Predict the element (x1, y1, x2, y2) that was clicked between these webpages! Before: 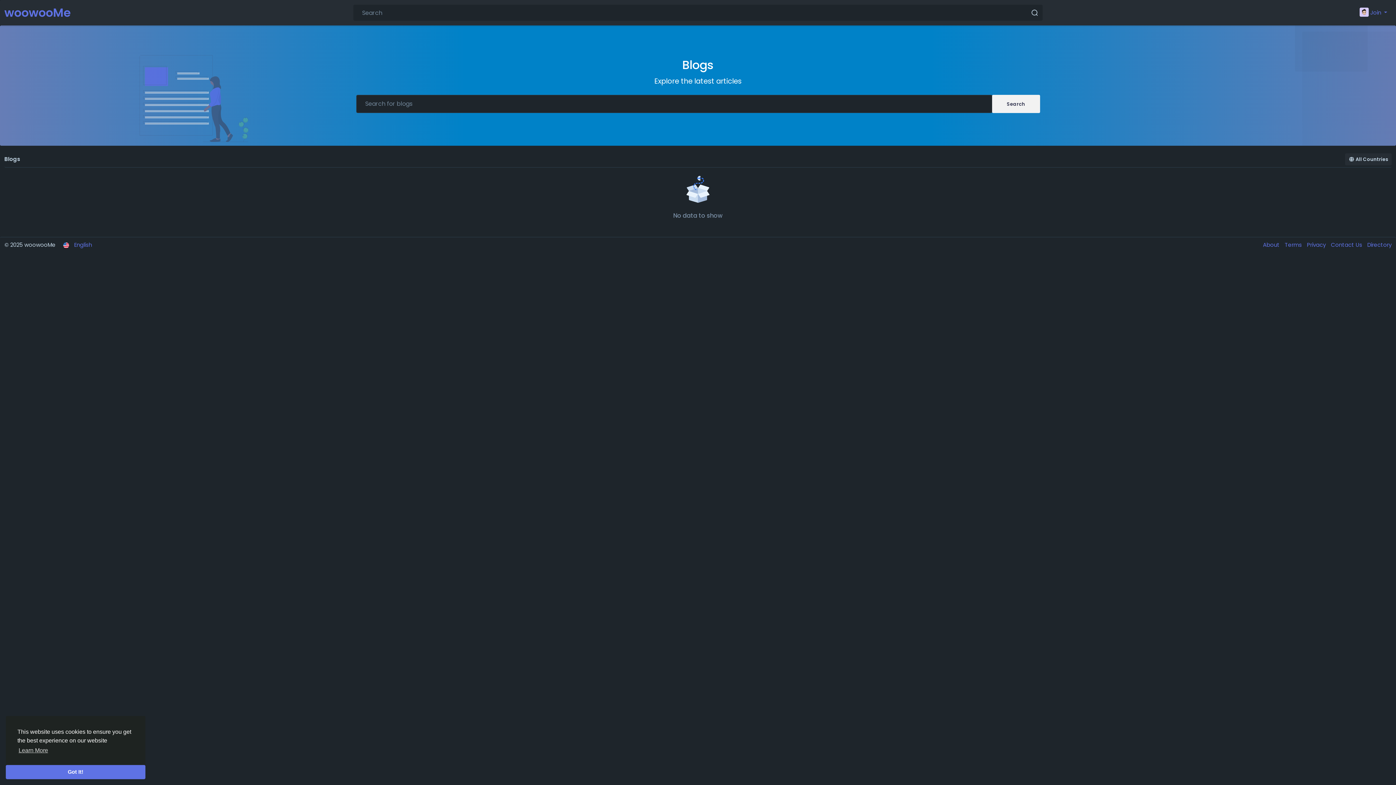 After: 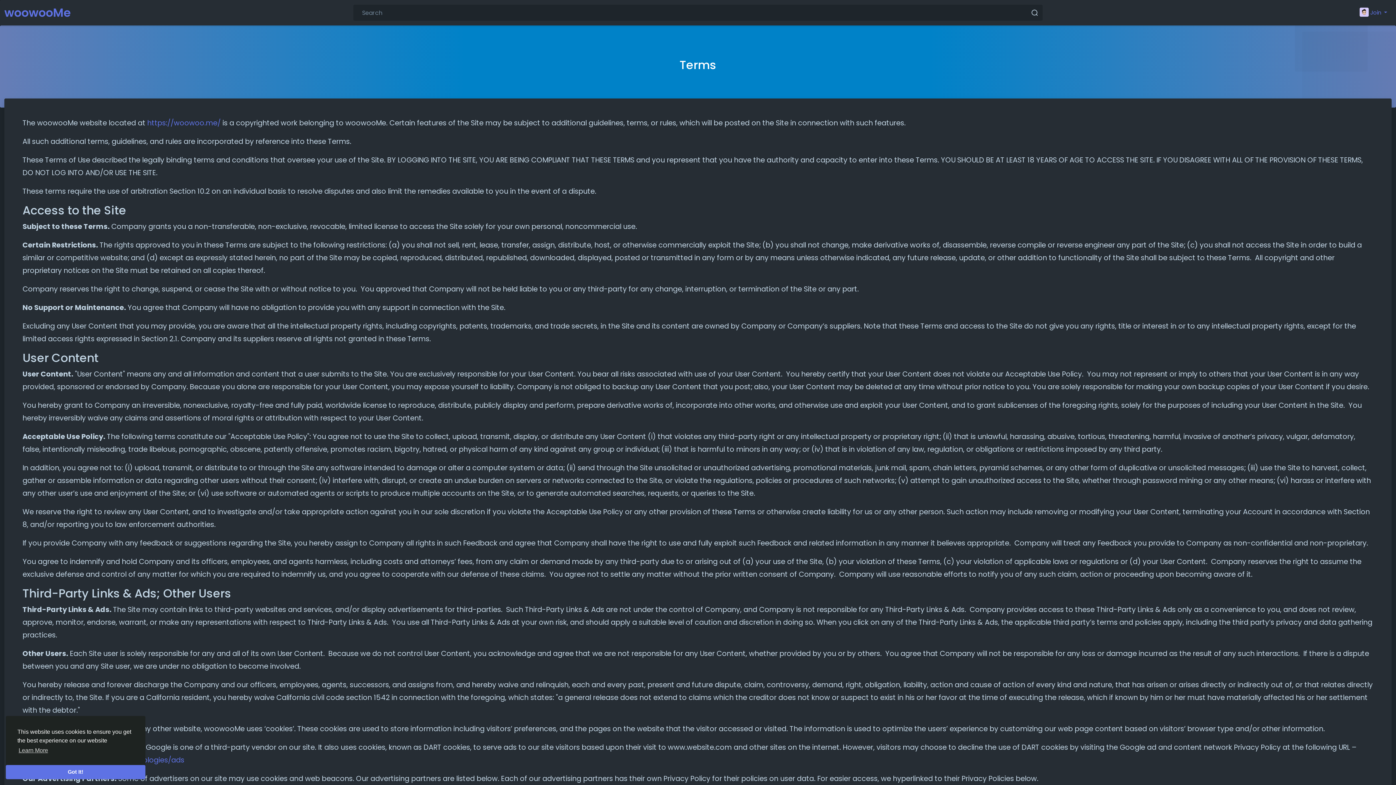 Action: label: Terms  bbox: (1281, 241, 1303, 248)